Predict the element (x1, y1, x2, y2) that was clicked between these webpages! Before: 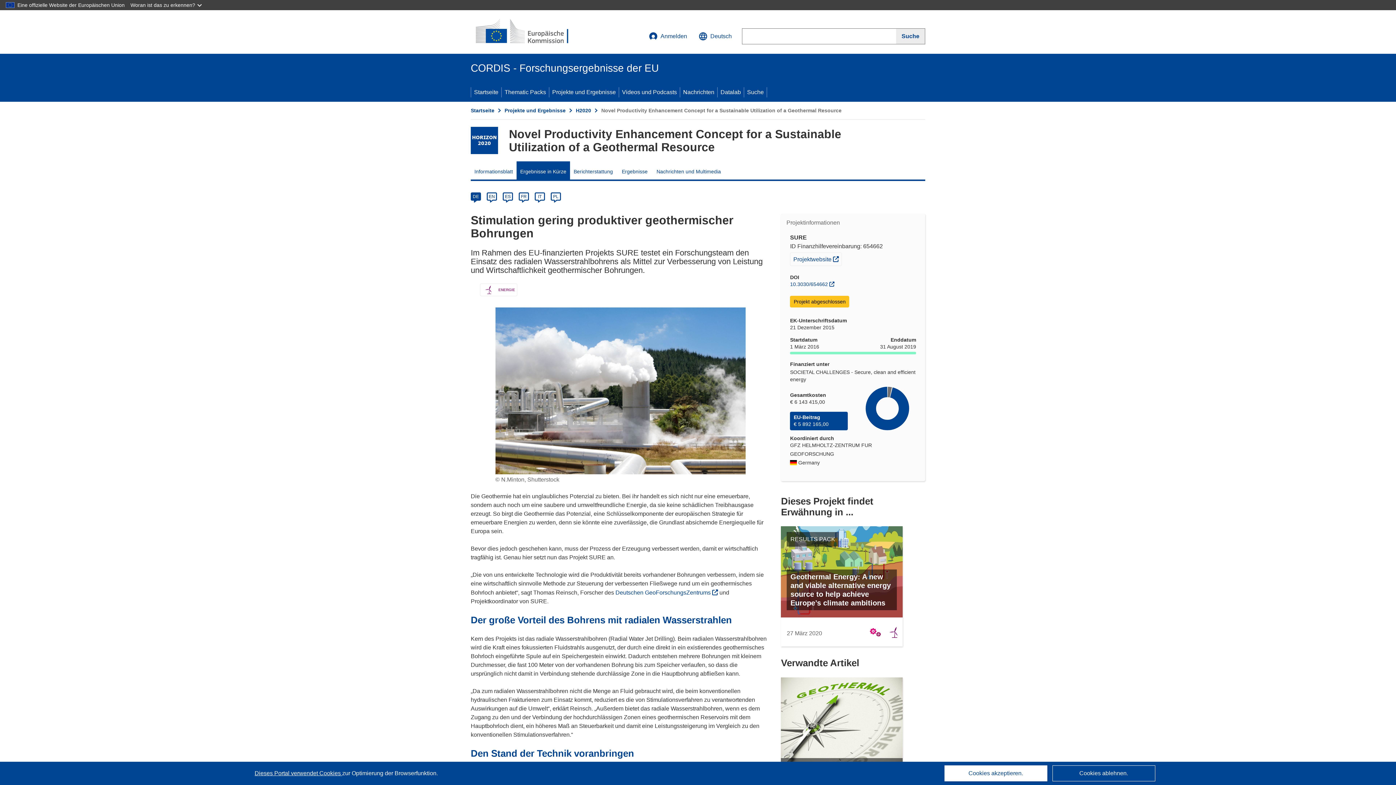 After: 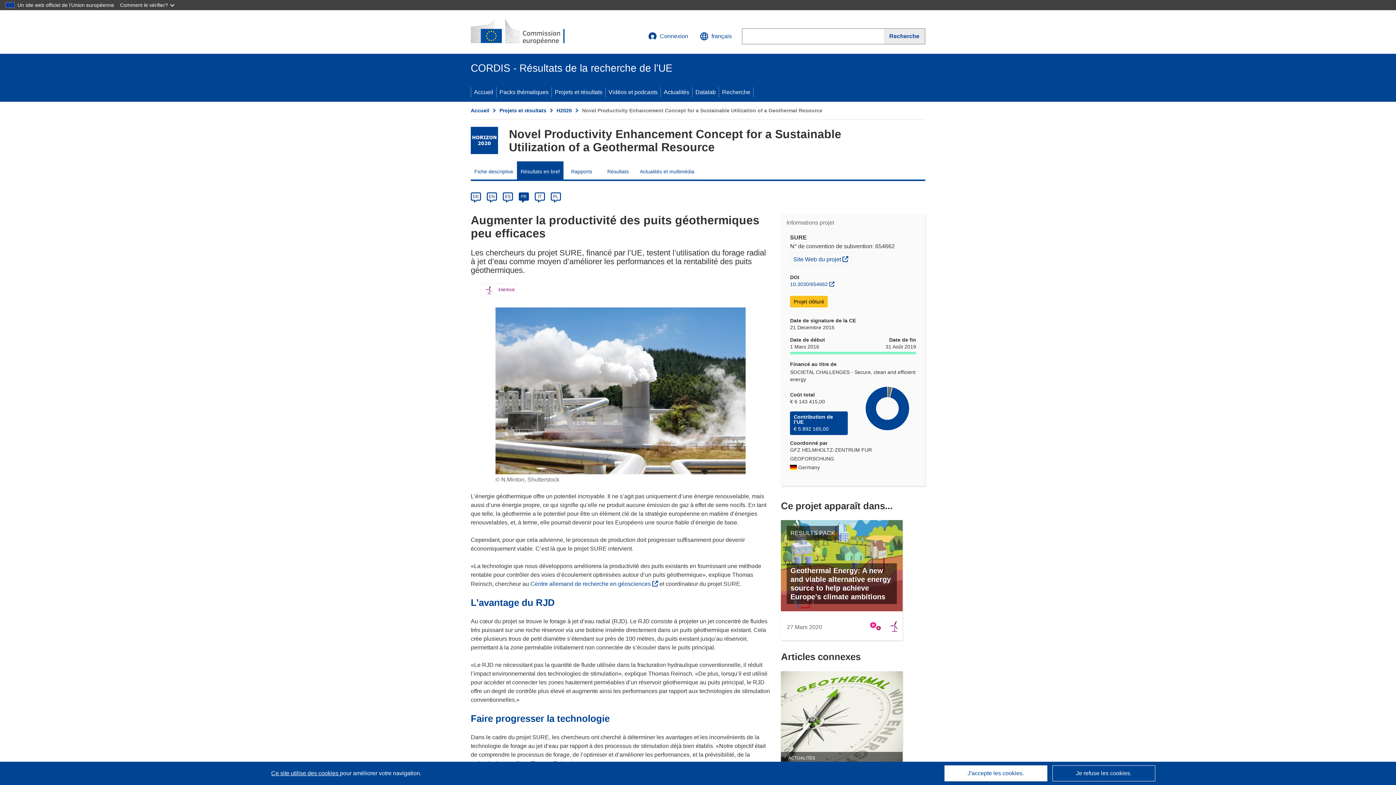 Action: label: fr bbox: (521, 194, 526, 199)